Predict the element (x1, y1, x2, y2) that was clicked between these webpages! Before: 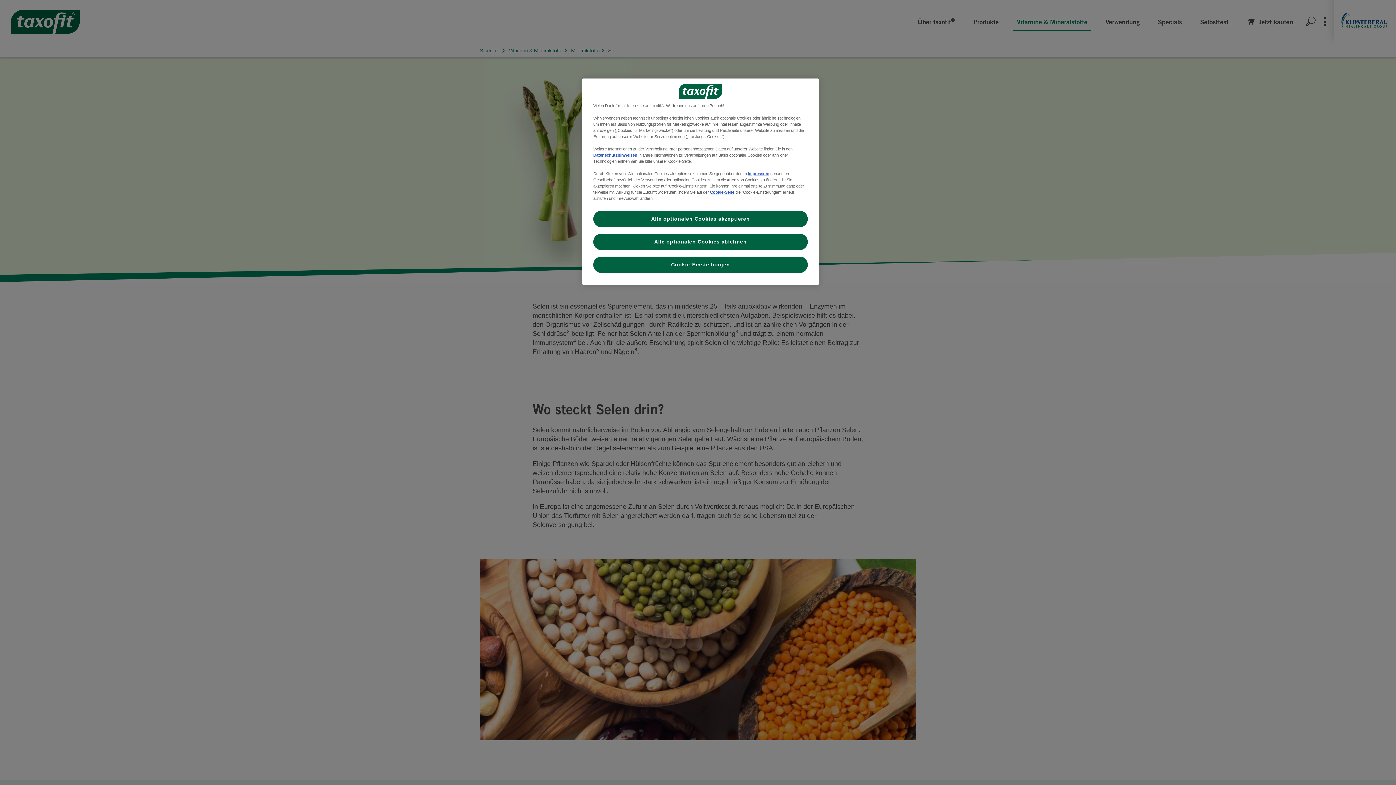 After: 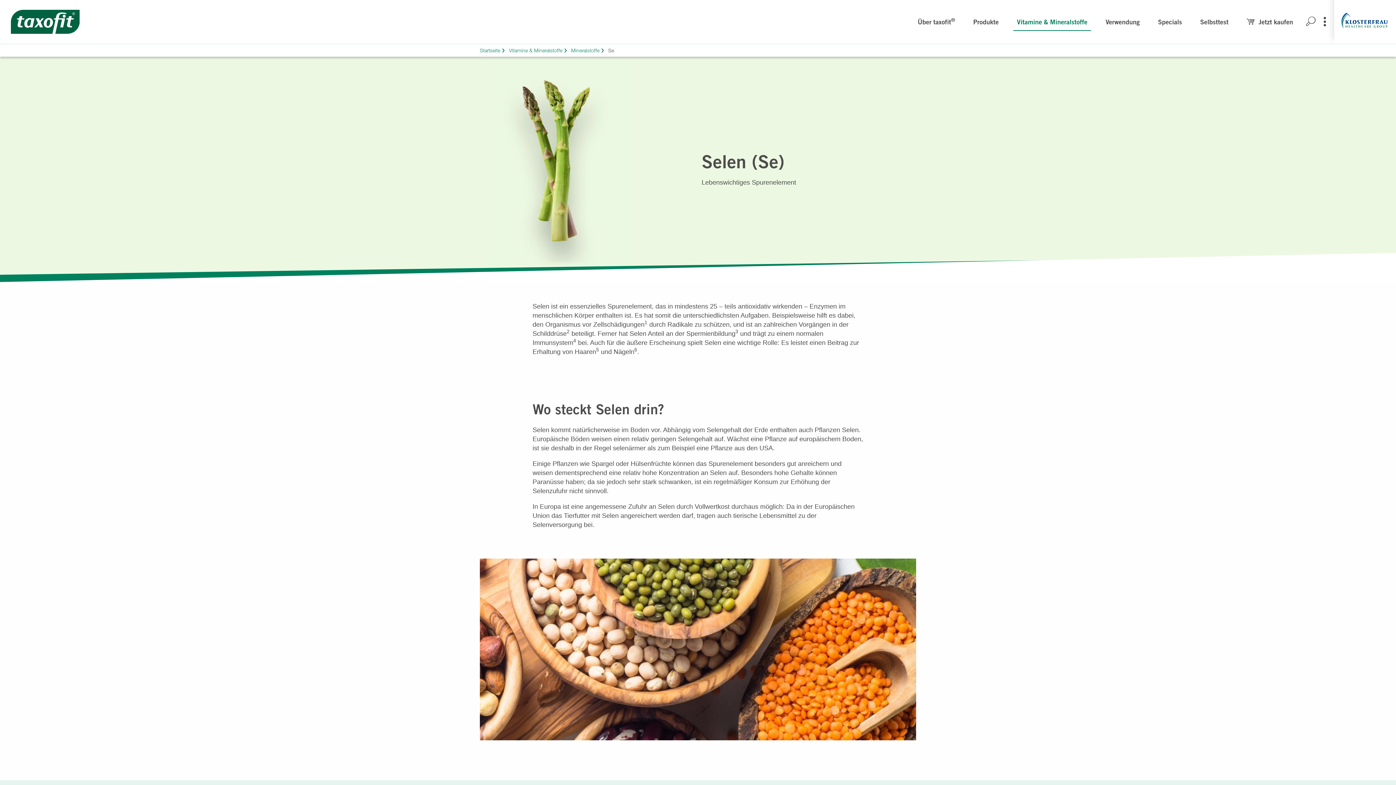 Action: bbox: (593, 233, 808, 250) label: Alle optionalen Cookies ablehnen